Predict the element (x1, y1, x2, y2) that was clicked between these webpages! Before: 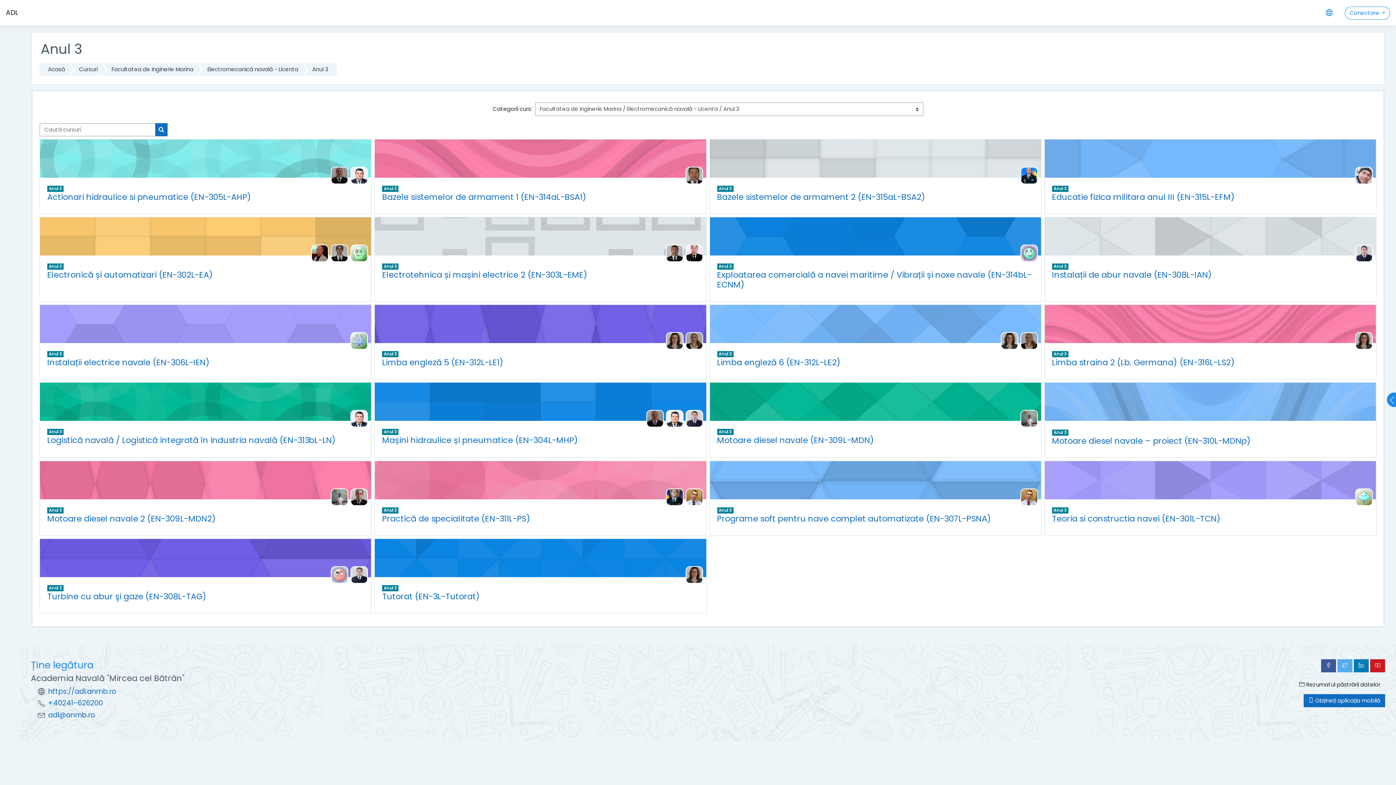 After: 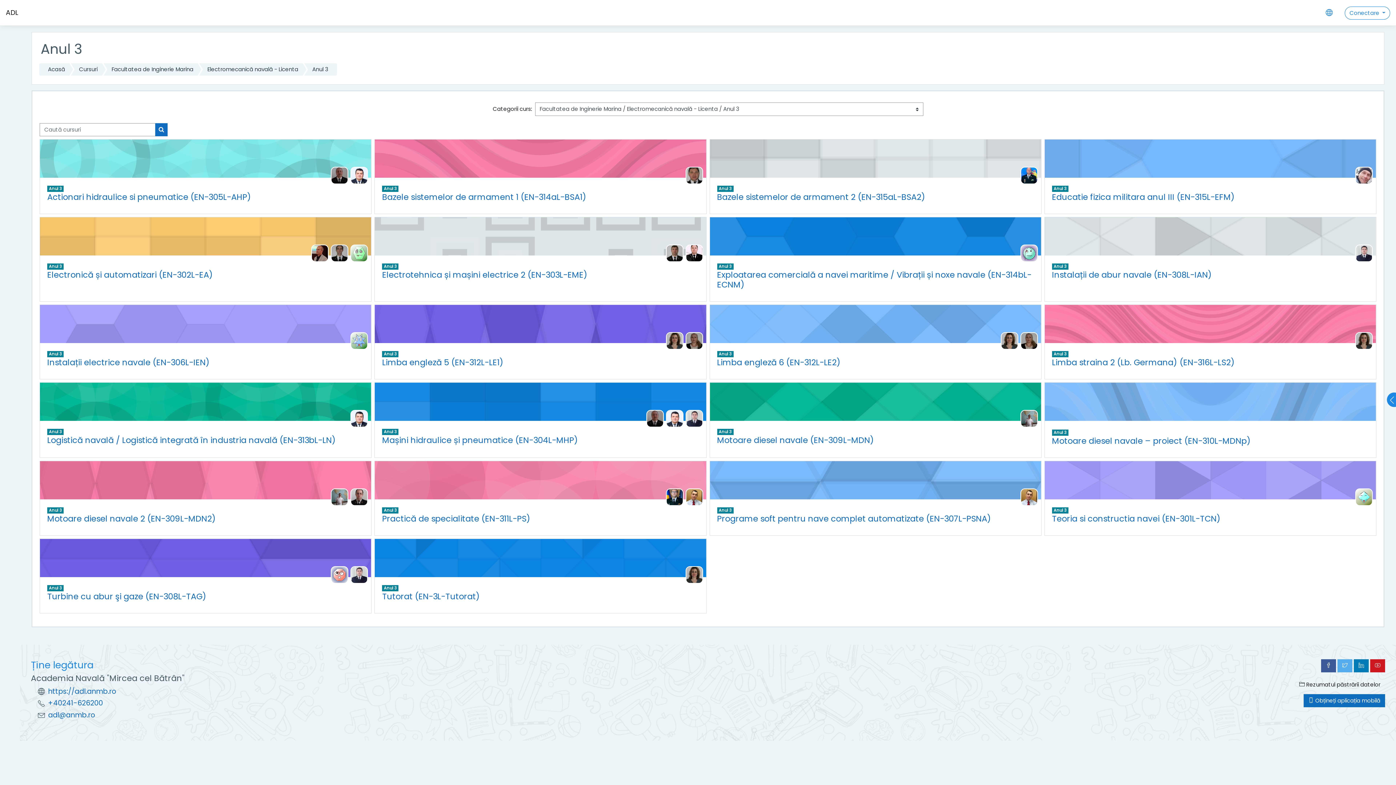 Action: label: Anul 3 bbox: (1053, 429, 1067, 435)